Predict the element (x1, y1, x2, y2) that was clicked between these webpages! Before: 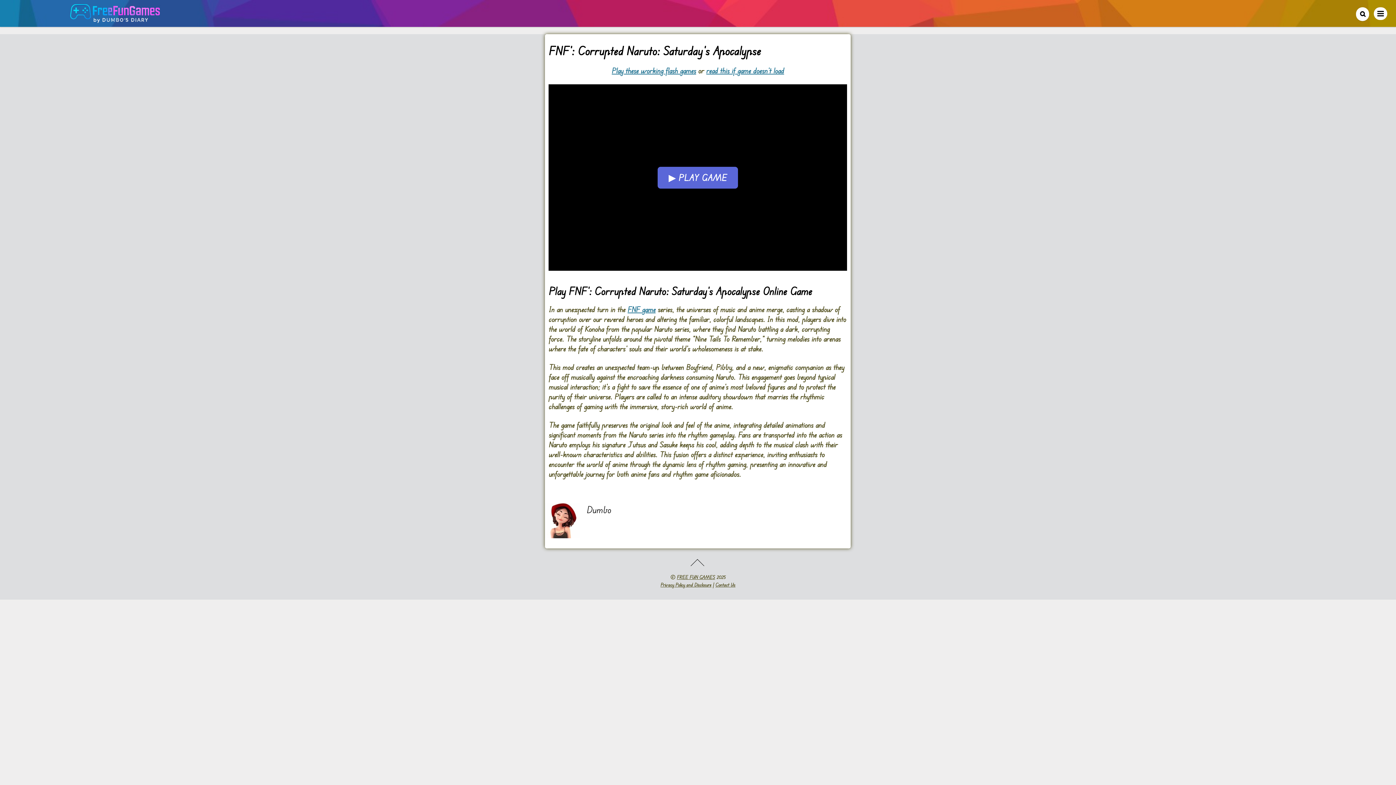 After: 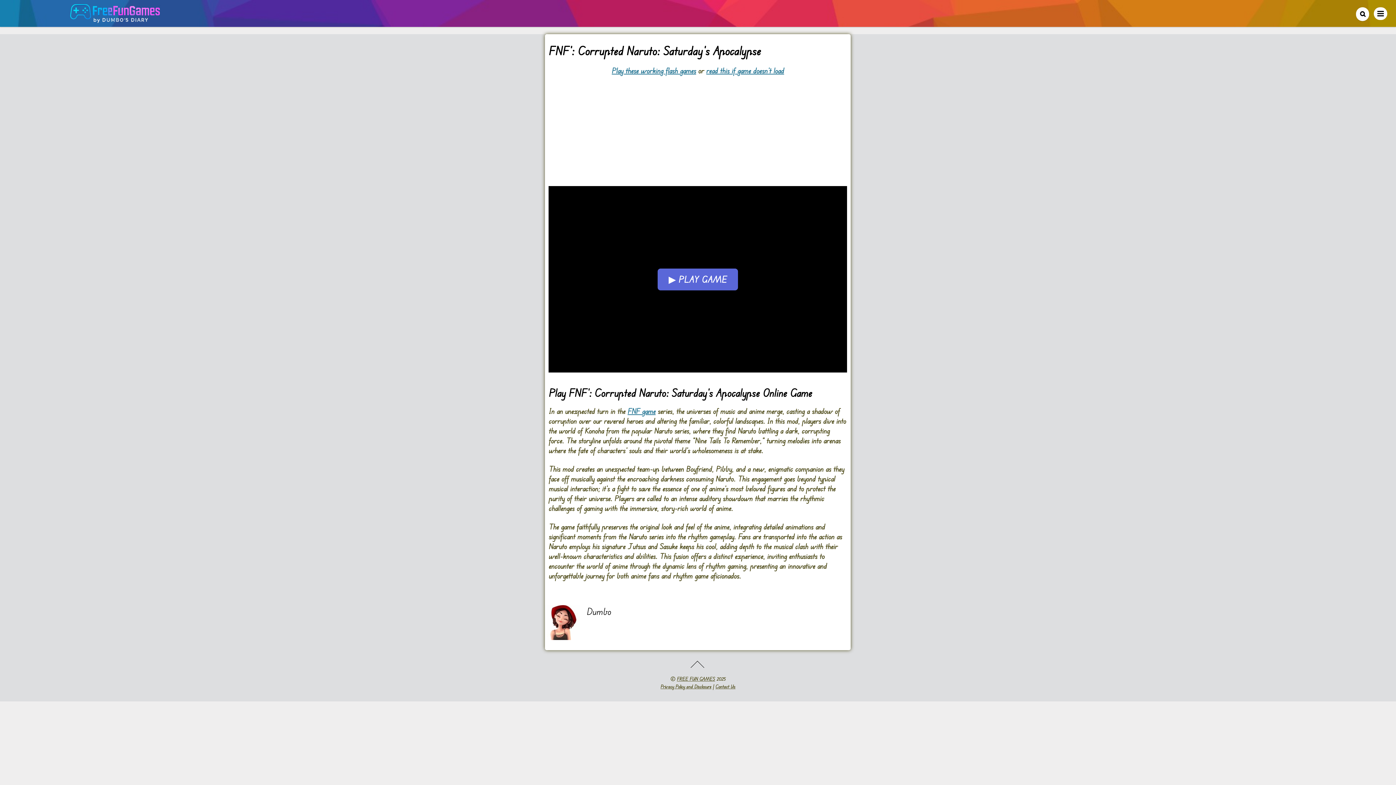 Action: bbox: (69, 12, 160, 25)